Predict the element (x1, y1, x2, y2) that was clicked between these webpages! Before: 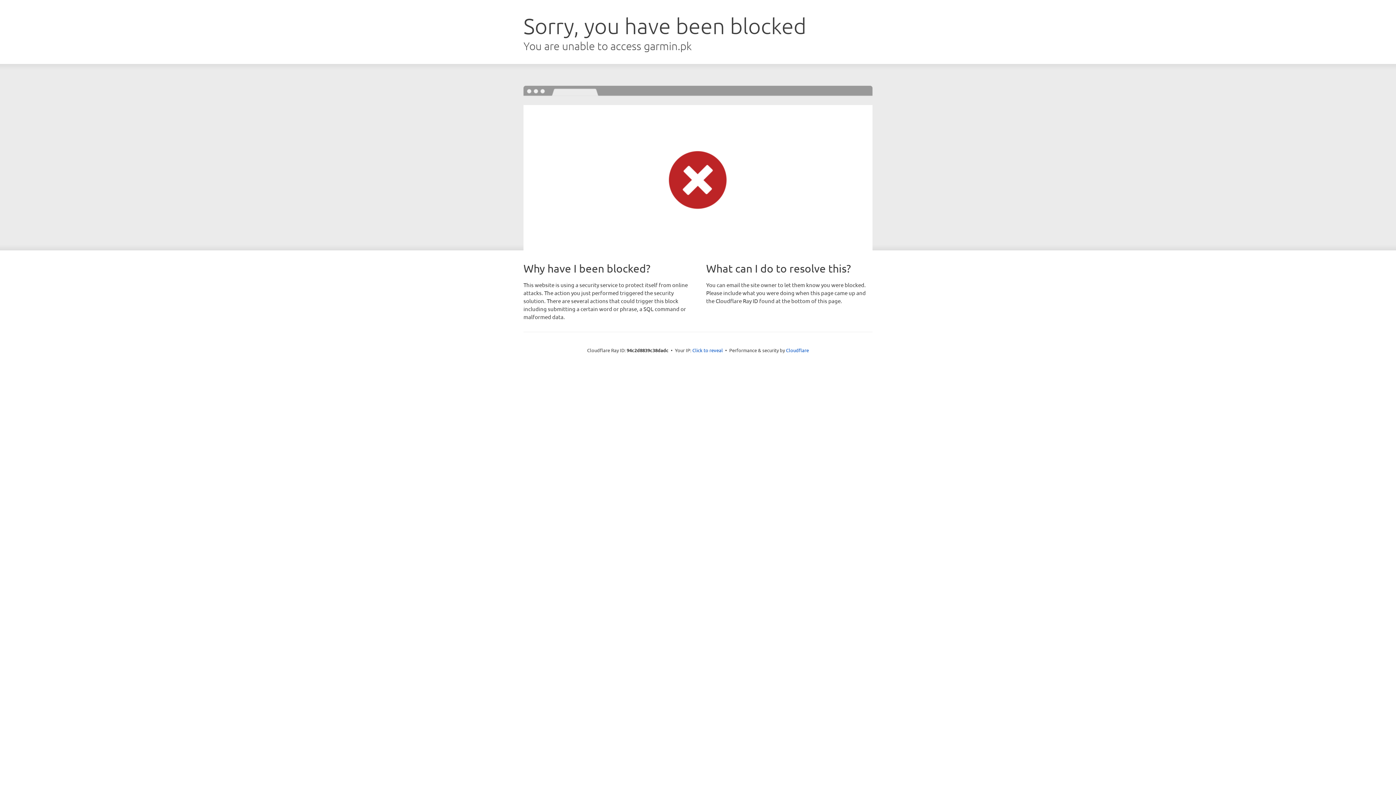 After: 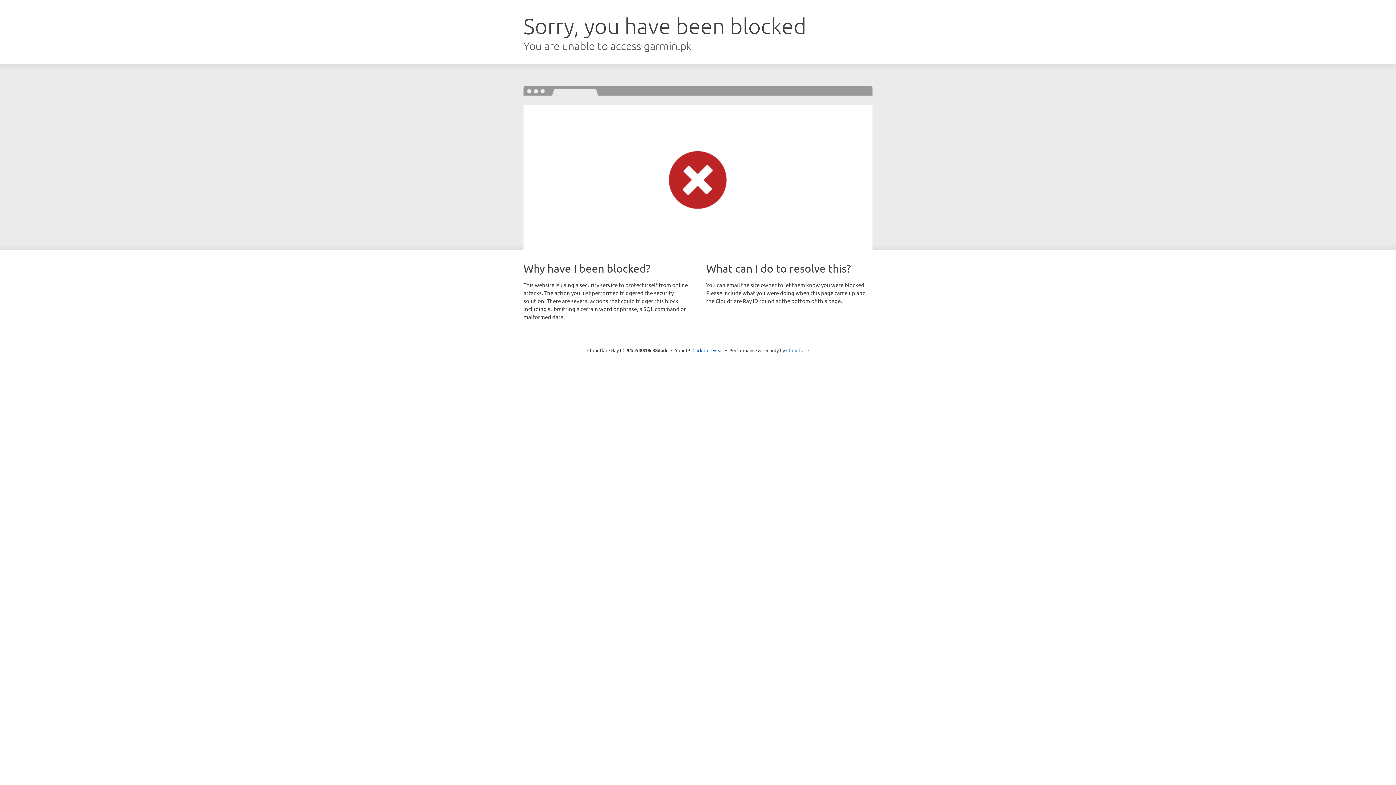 Action: label: Cloudflare bbox: (786, 347, 809, 353)